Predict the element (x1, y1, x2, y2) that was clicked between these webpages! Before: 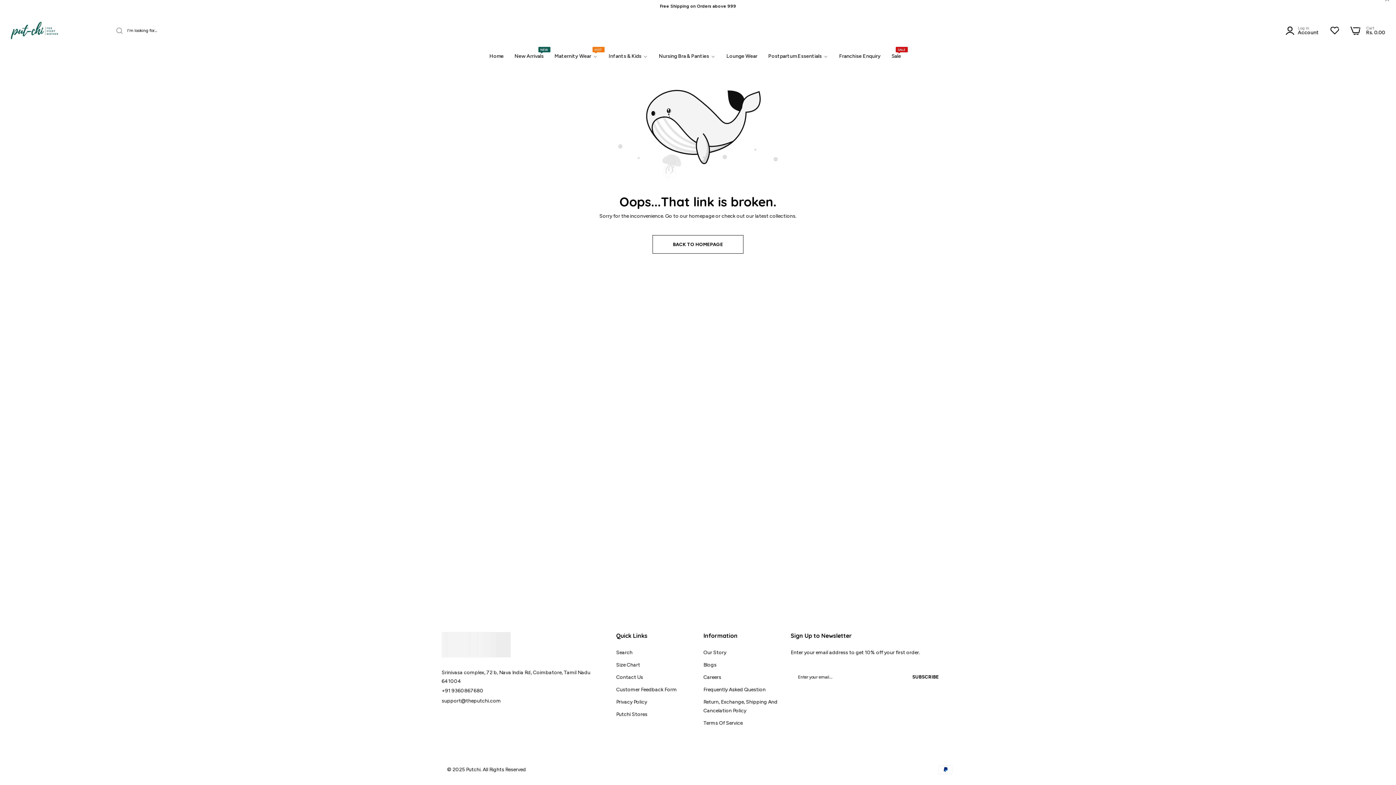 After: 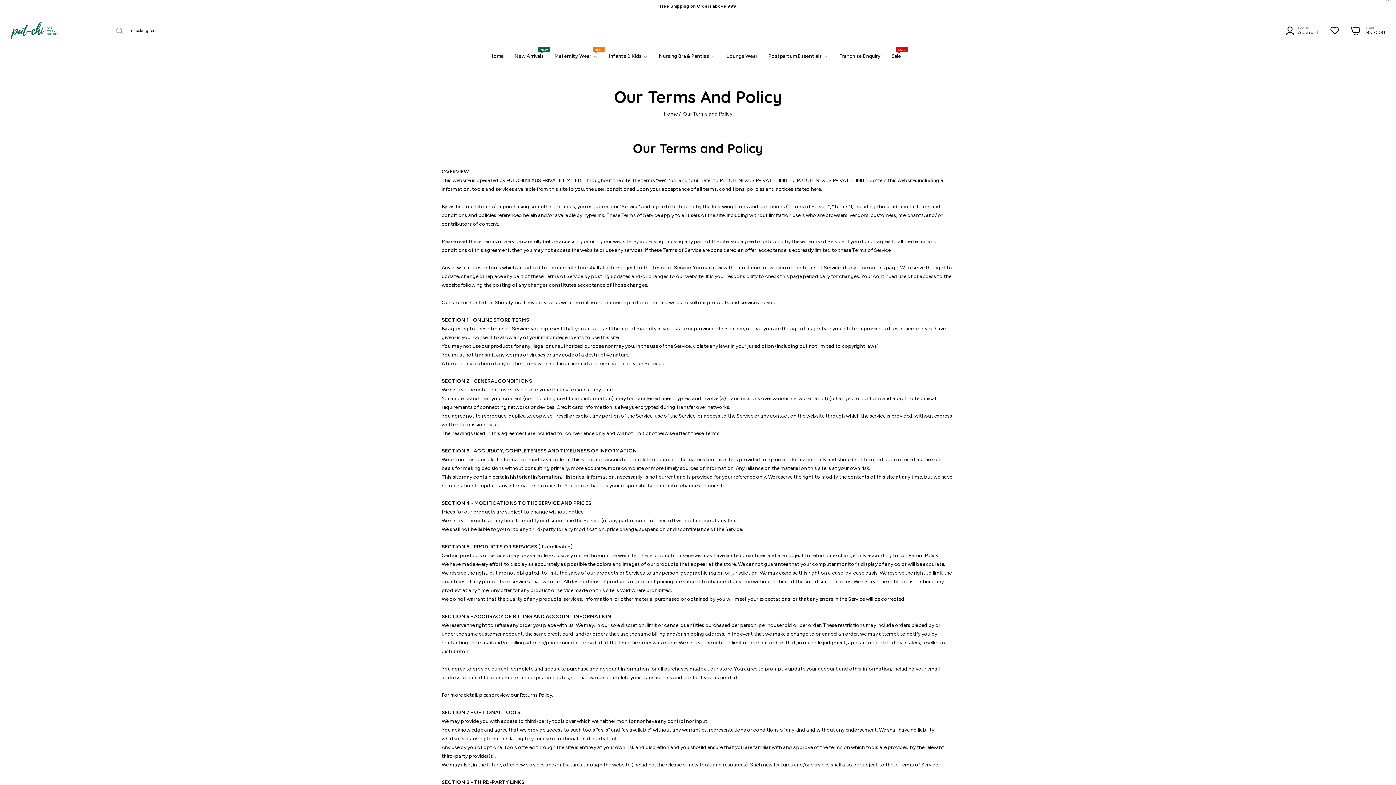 Action: bbox: (616, 699, 647, 705) label: Privacy Policy